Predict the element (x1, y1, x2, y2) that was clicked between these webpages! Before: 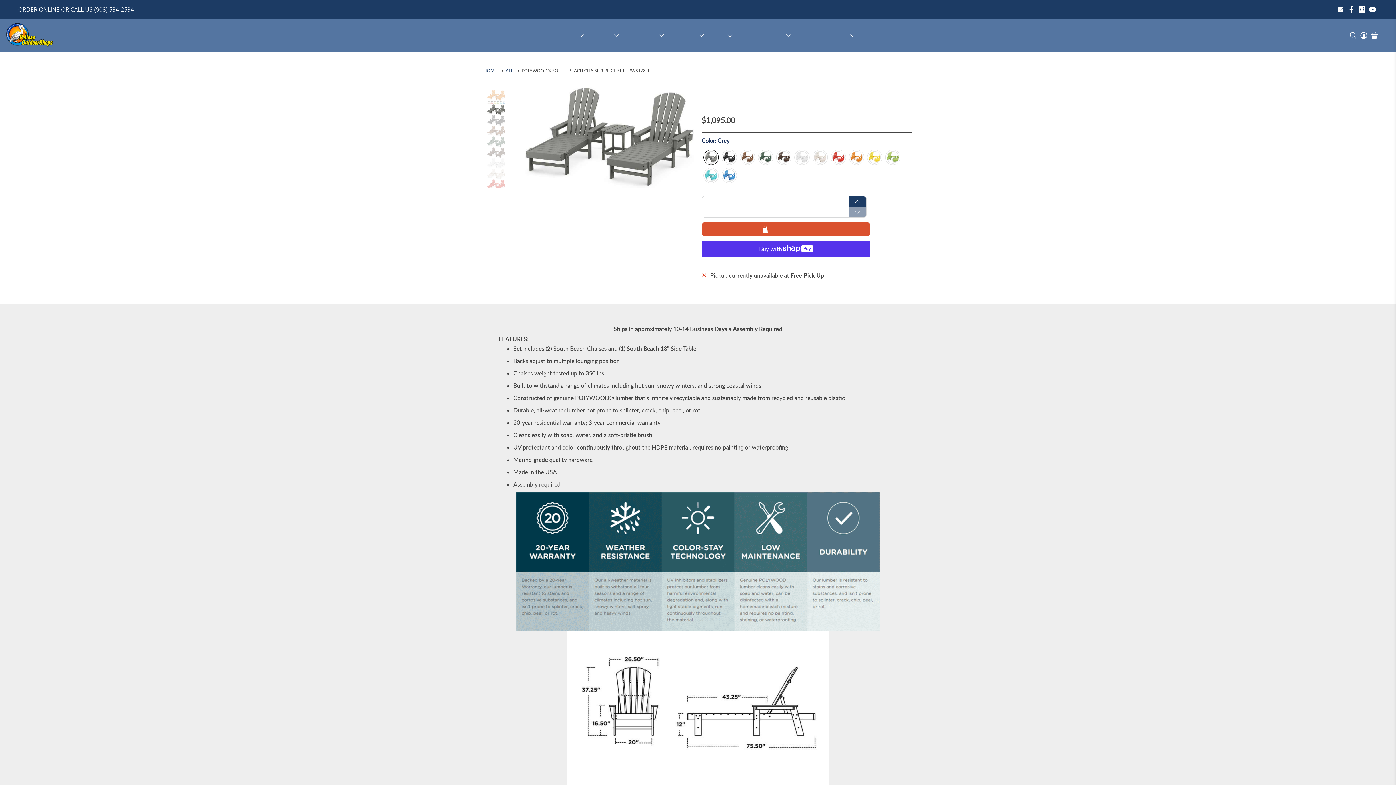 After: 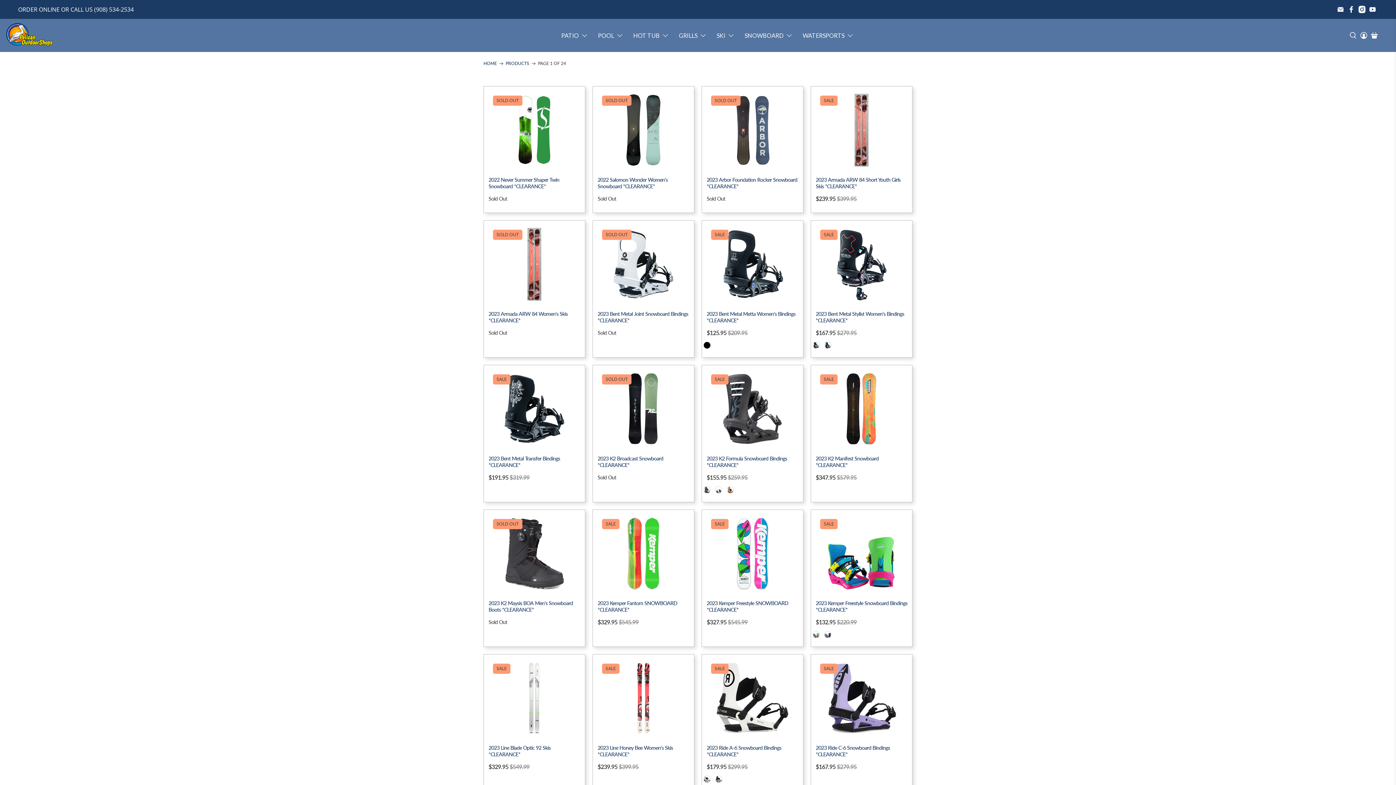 Action: label: ALL bbox: (505, 68, 513, 73)